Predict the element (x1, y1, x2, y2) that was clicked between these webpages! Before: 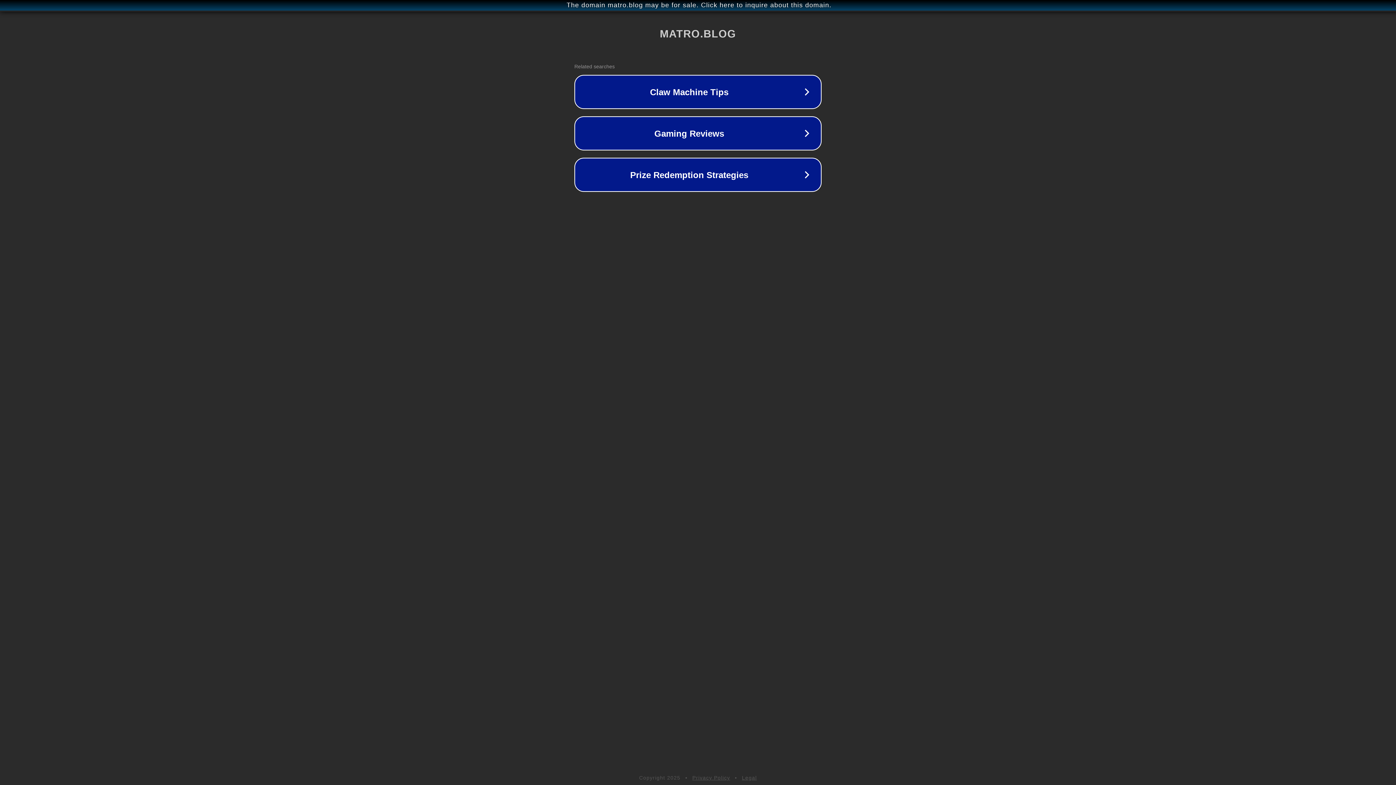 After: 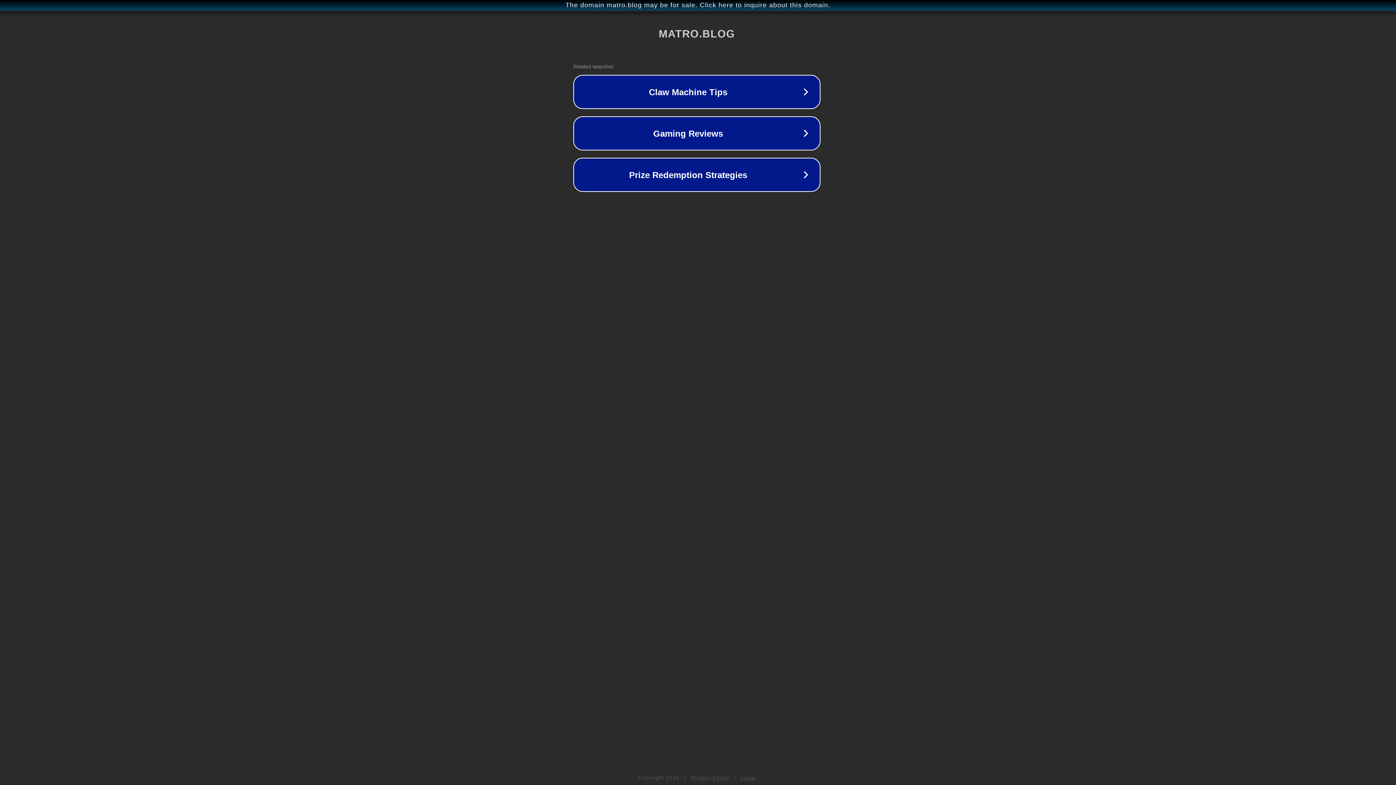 Action: bbox: (1, 1, 1397, 9) label: The domain matro.blog may be for sale. Click here to inquire about this domain.